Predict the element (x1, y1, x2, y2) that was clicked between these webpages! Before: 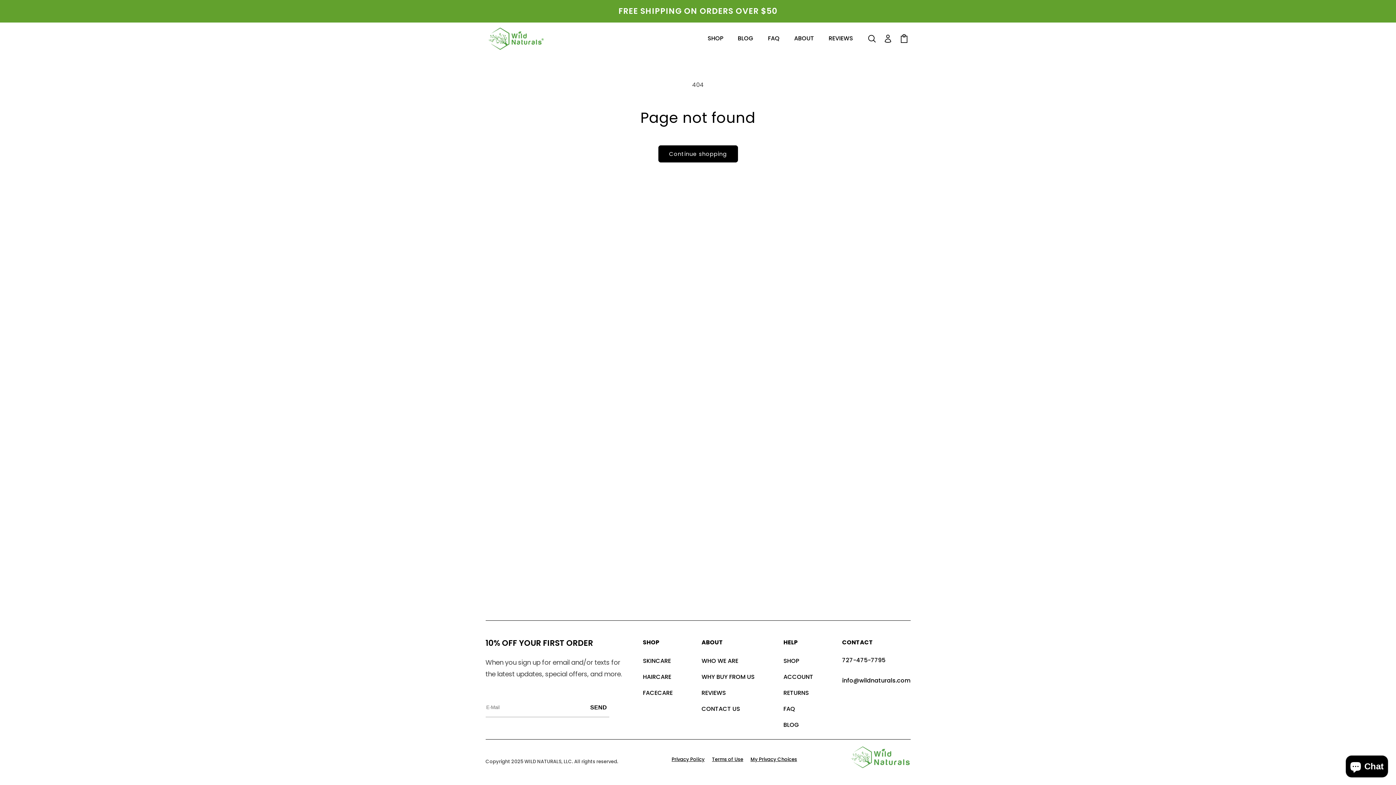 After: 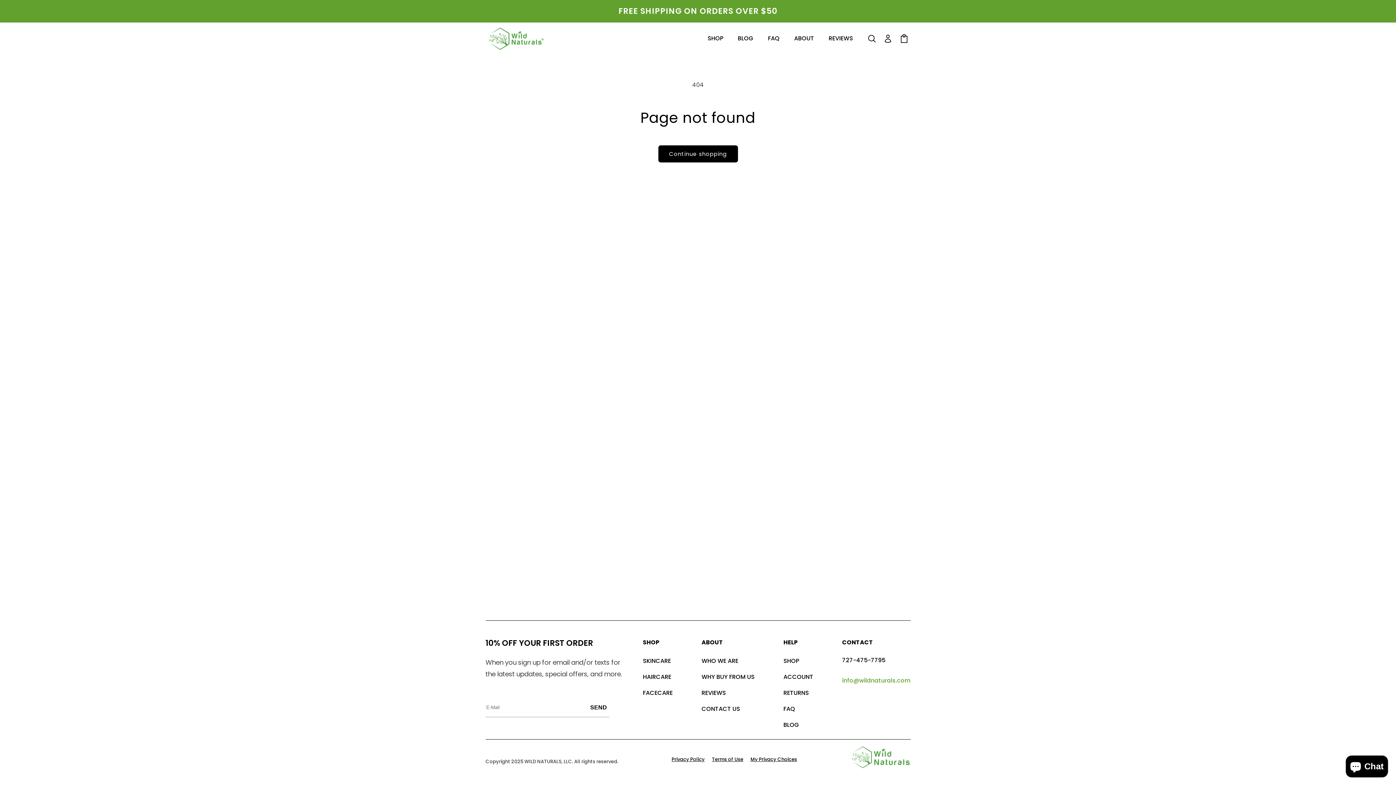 Action: bbox: (842, 676, 910, 685) label: info@wildnaturals.com